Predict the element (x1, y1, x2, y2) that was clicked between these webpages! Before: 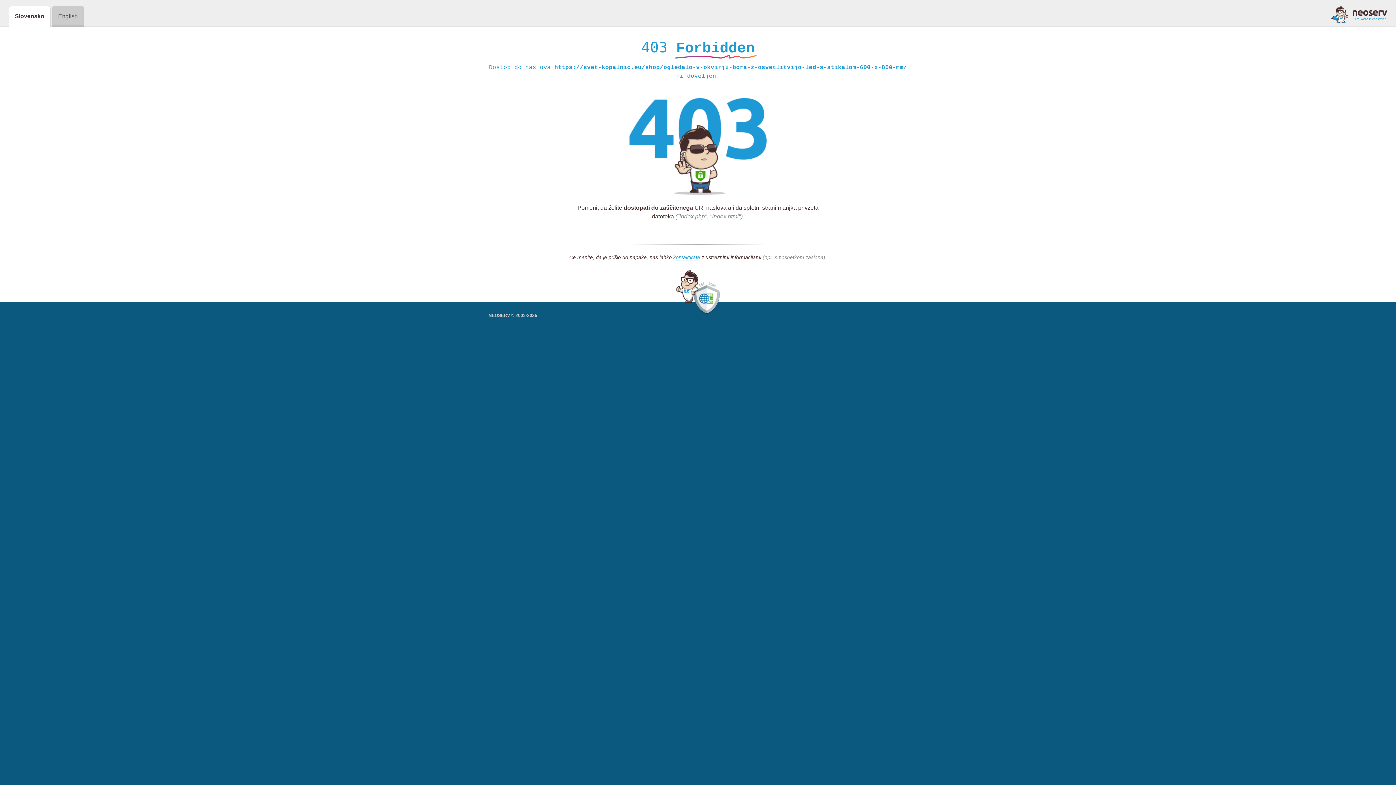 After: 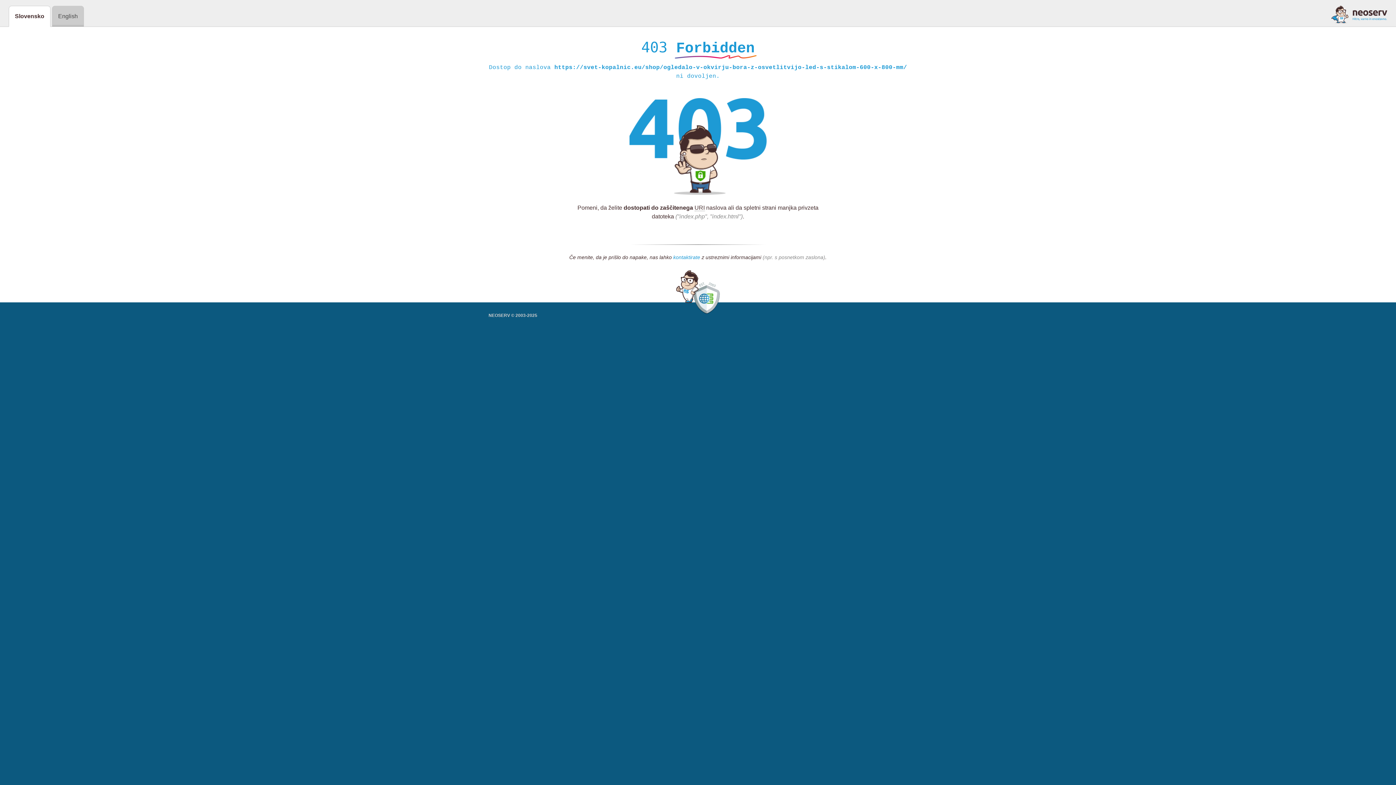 Action: bbox: (673, 254, 700, 261) label: kontaktirate